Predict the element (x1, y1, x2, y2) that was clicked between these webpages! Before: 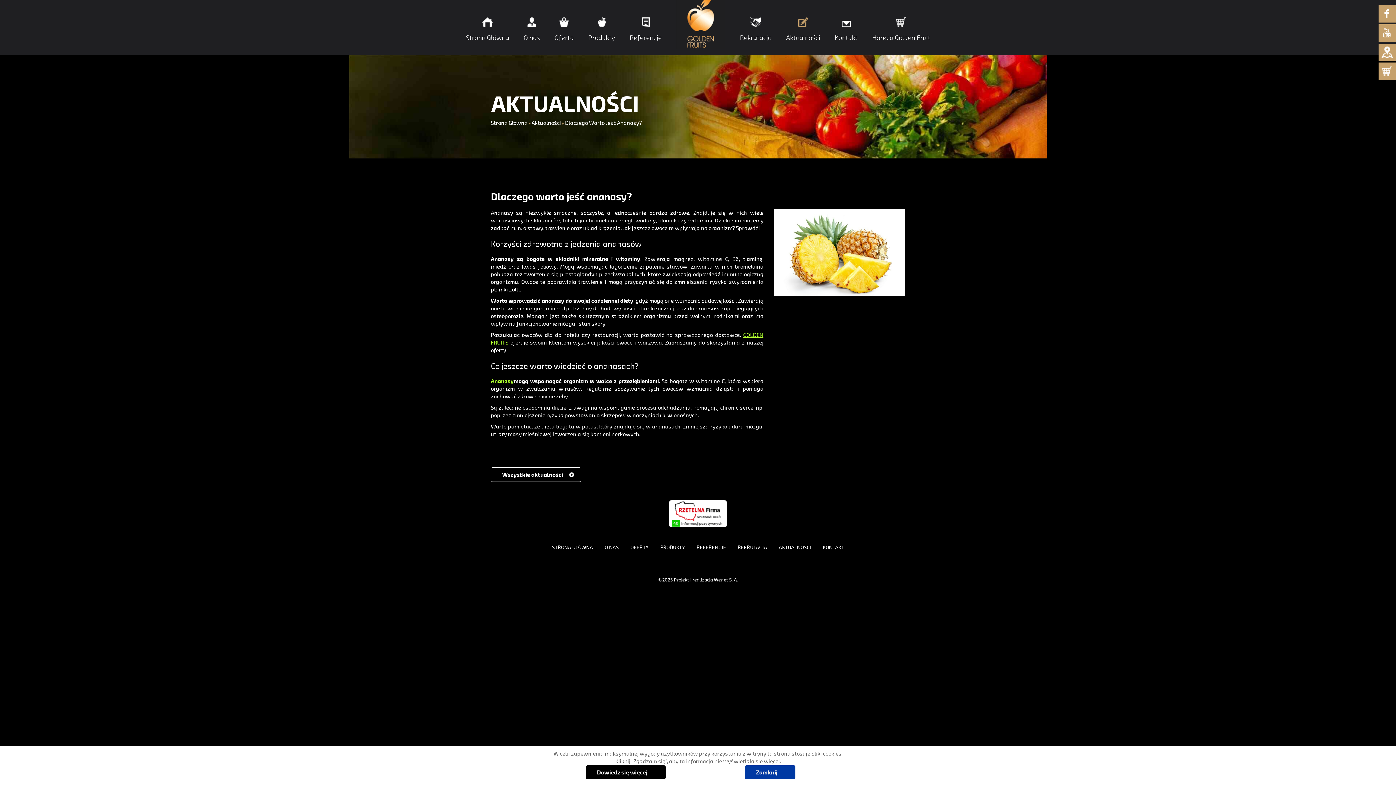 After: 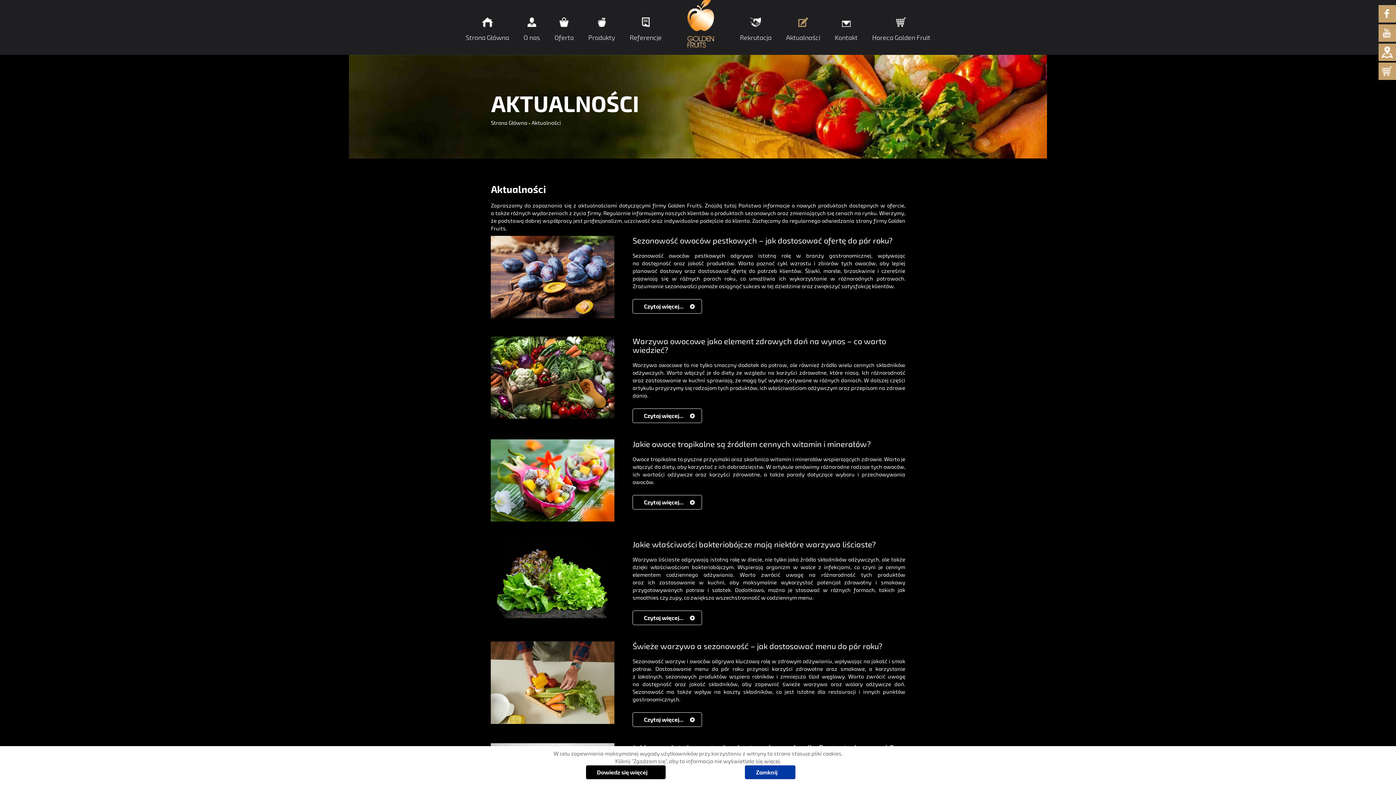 Action: label: AKTUALNOŚCI bbox: (773, 540, 816, 554)